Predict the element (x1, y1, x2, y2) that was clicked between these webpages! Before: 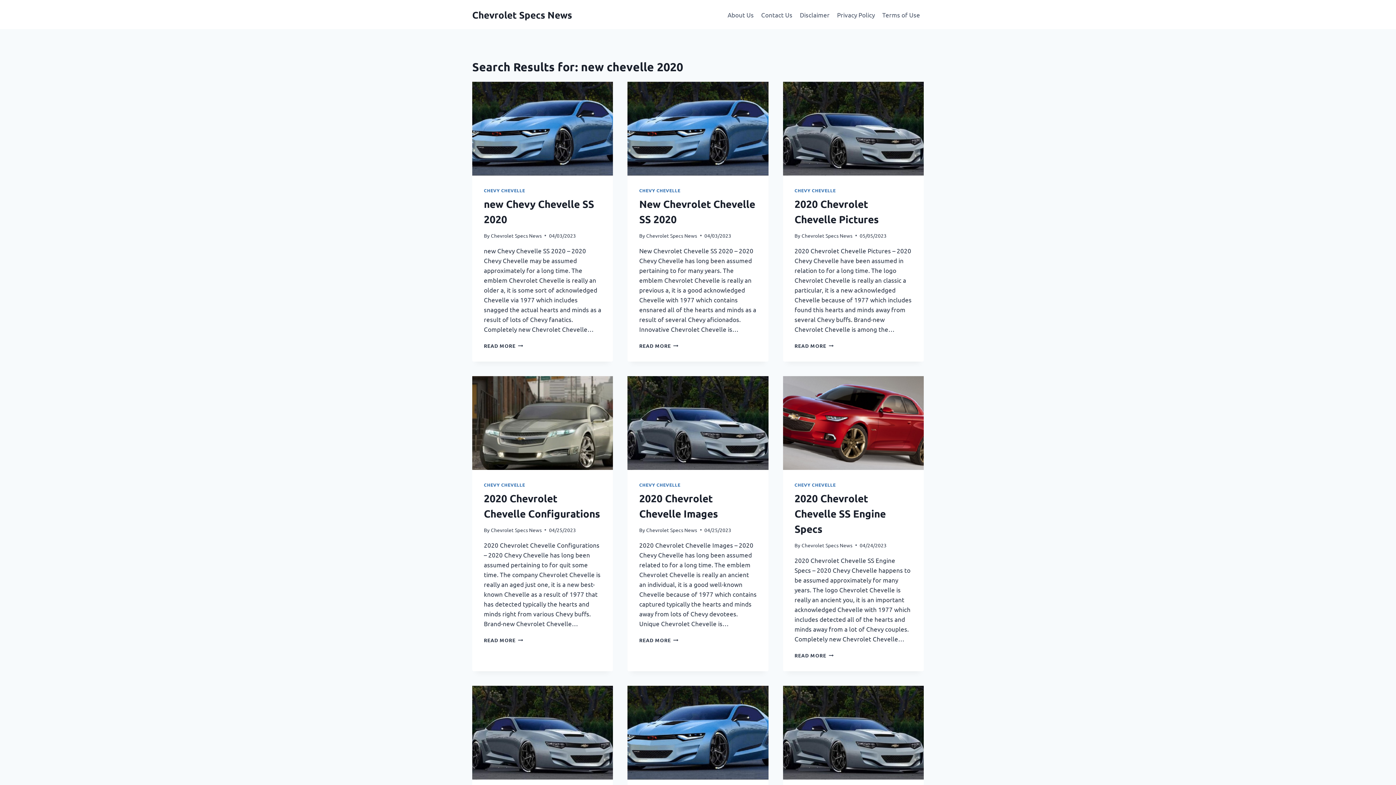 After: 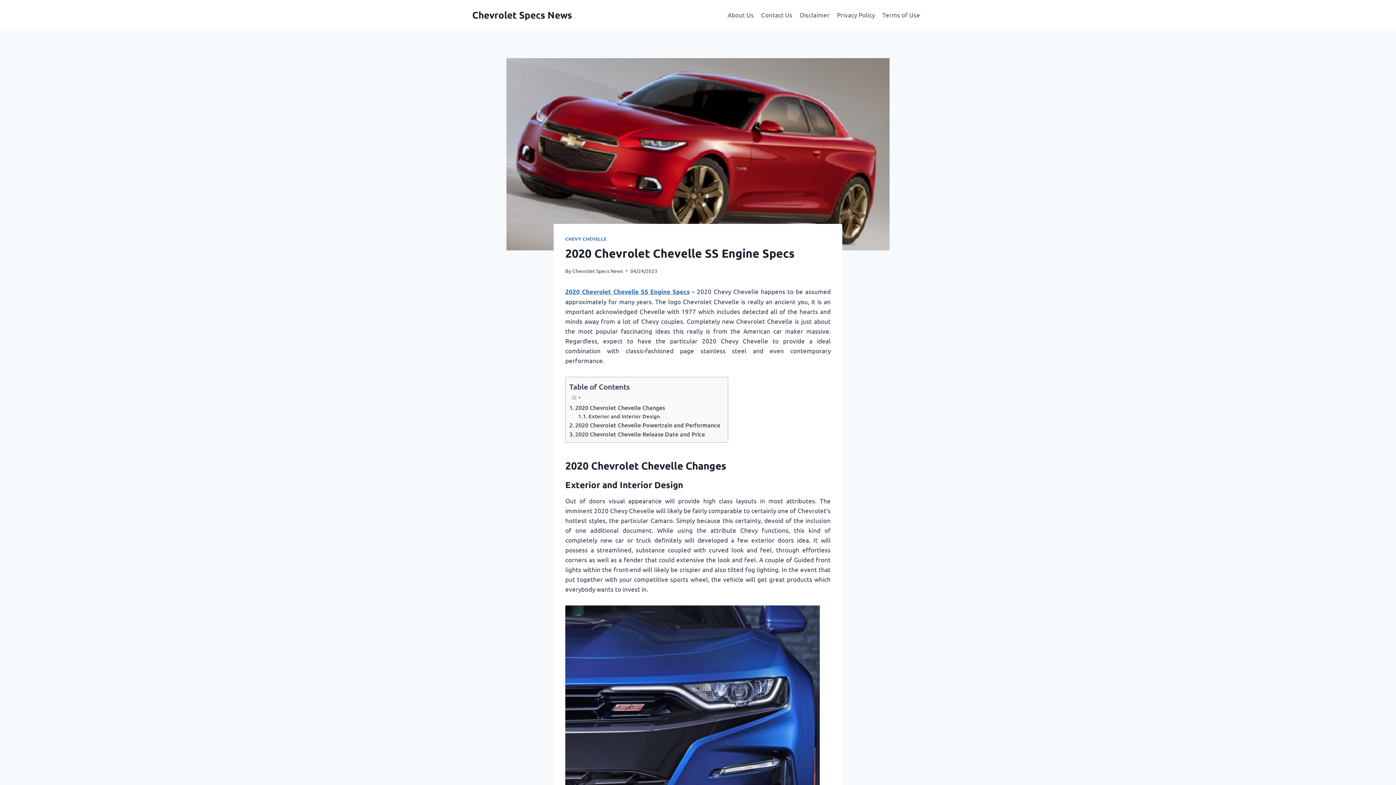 Action: label: READ MORE
2020 CHEVROLET CHEVELLE SS ENGINE SPECS bbox: (794, 652, 833, 658)